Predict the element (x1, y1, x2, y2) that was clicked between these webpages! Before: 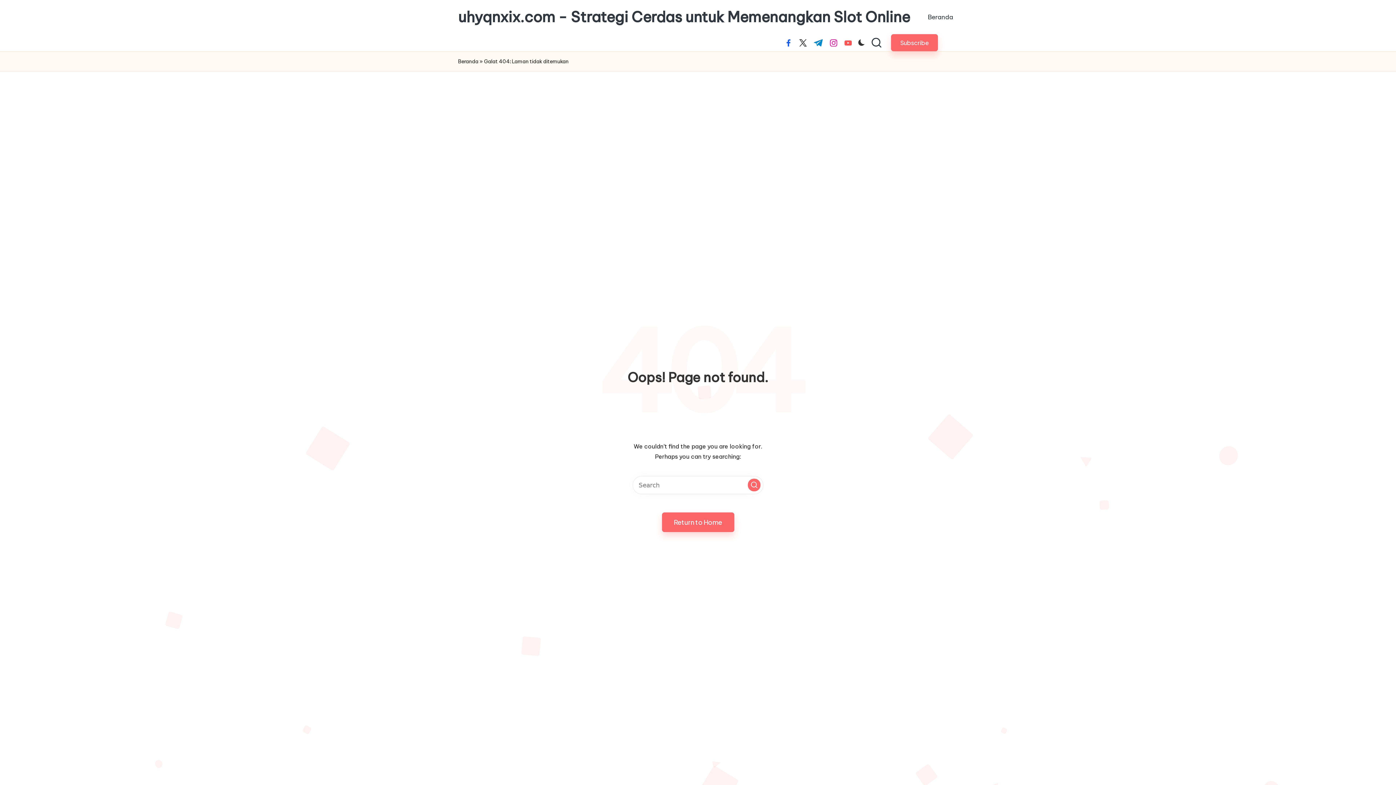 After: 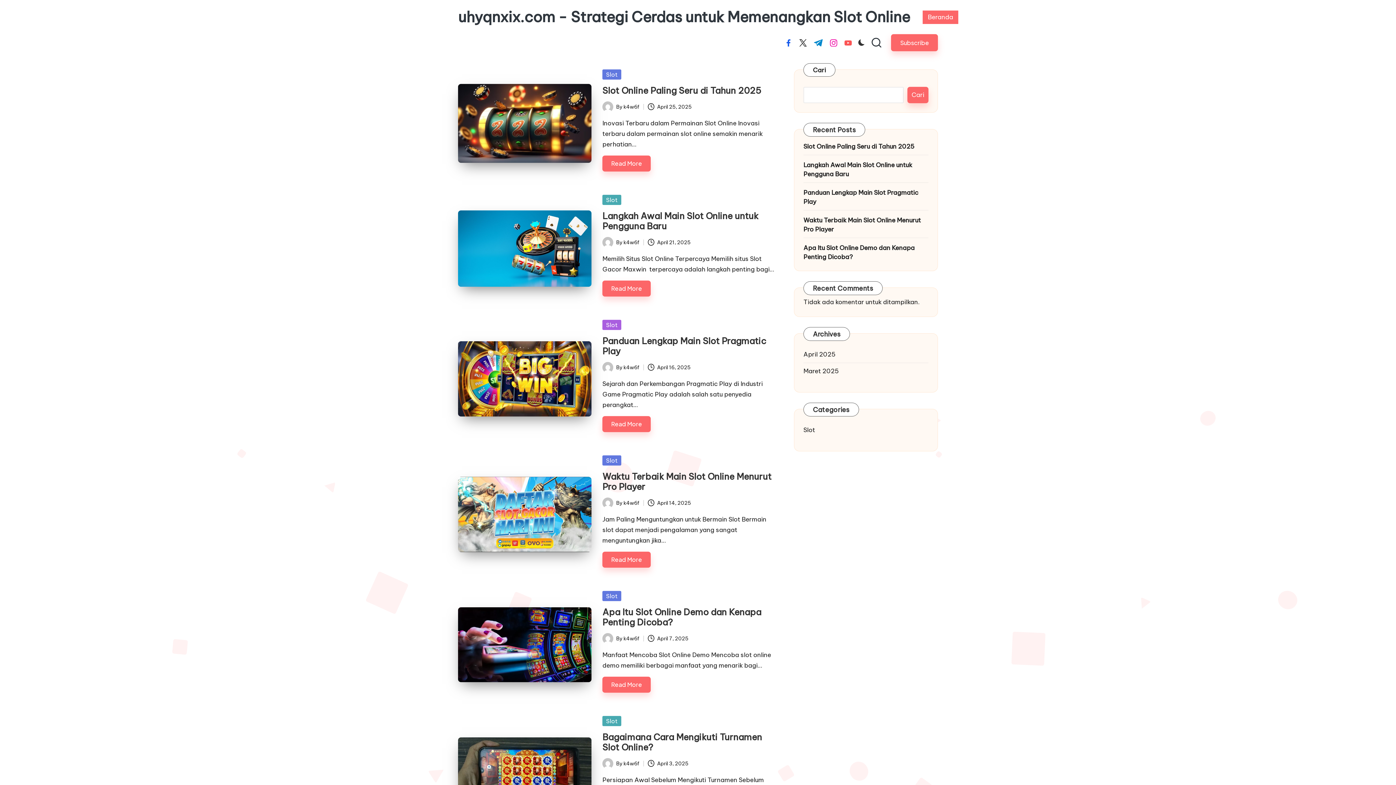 Action: label: uhyqnxix.com - Strategi Cerdas untuk Memenangkan Slot Online bbox: (458, 9, 910, 25)